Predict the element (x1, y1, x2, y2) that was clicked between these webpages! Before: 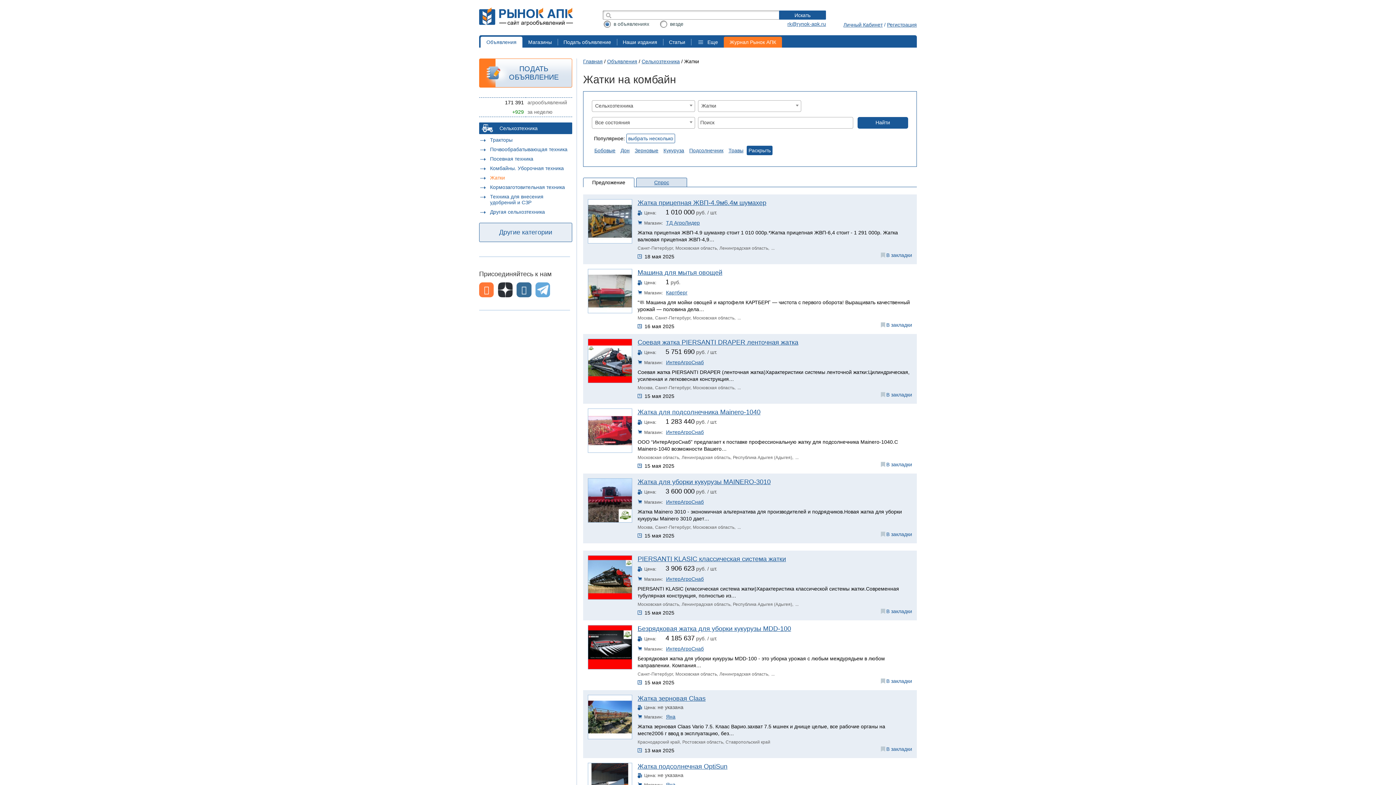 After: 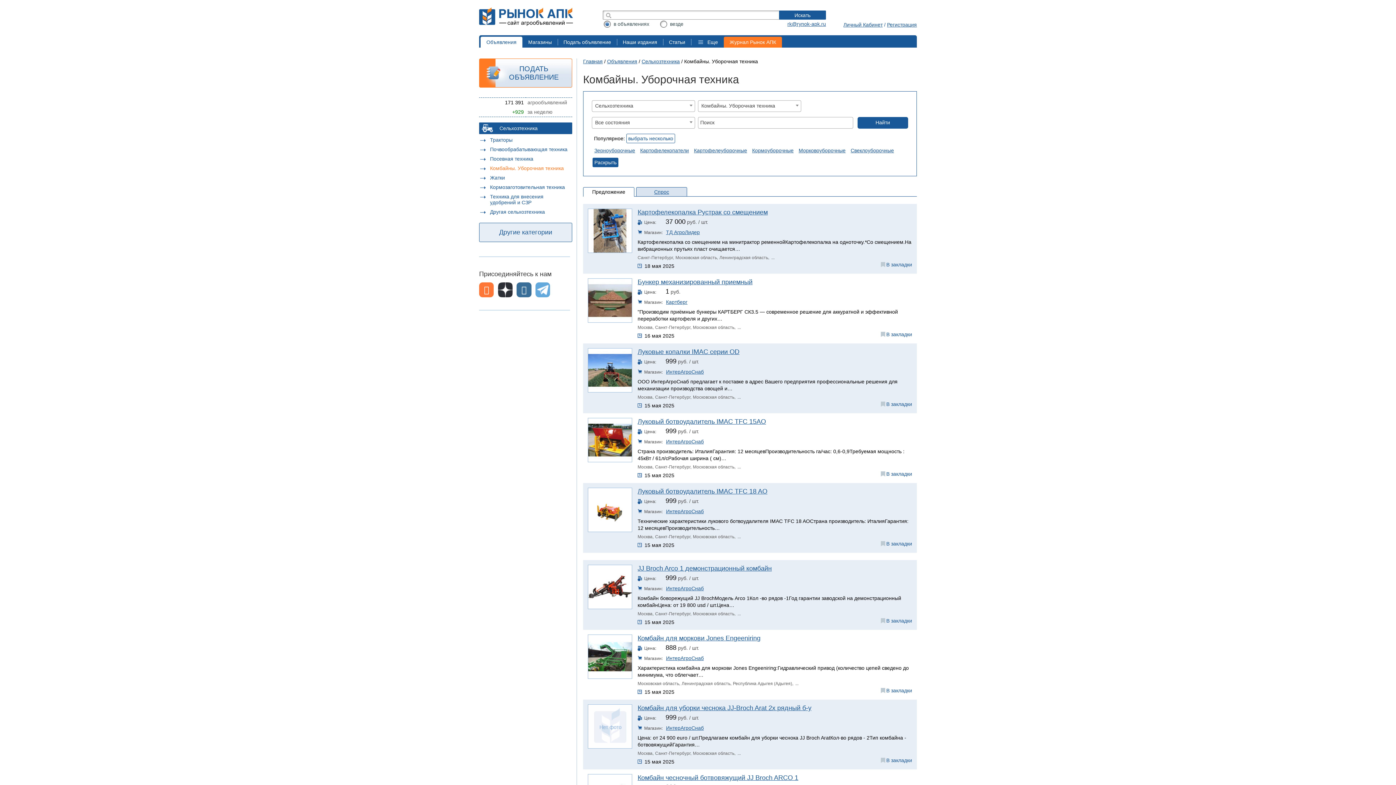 Action: label: Комбайны. Уборочная техника bbox: (488, 164, 572, 172)